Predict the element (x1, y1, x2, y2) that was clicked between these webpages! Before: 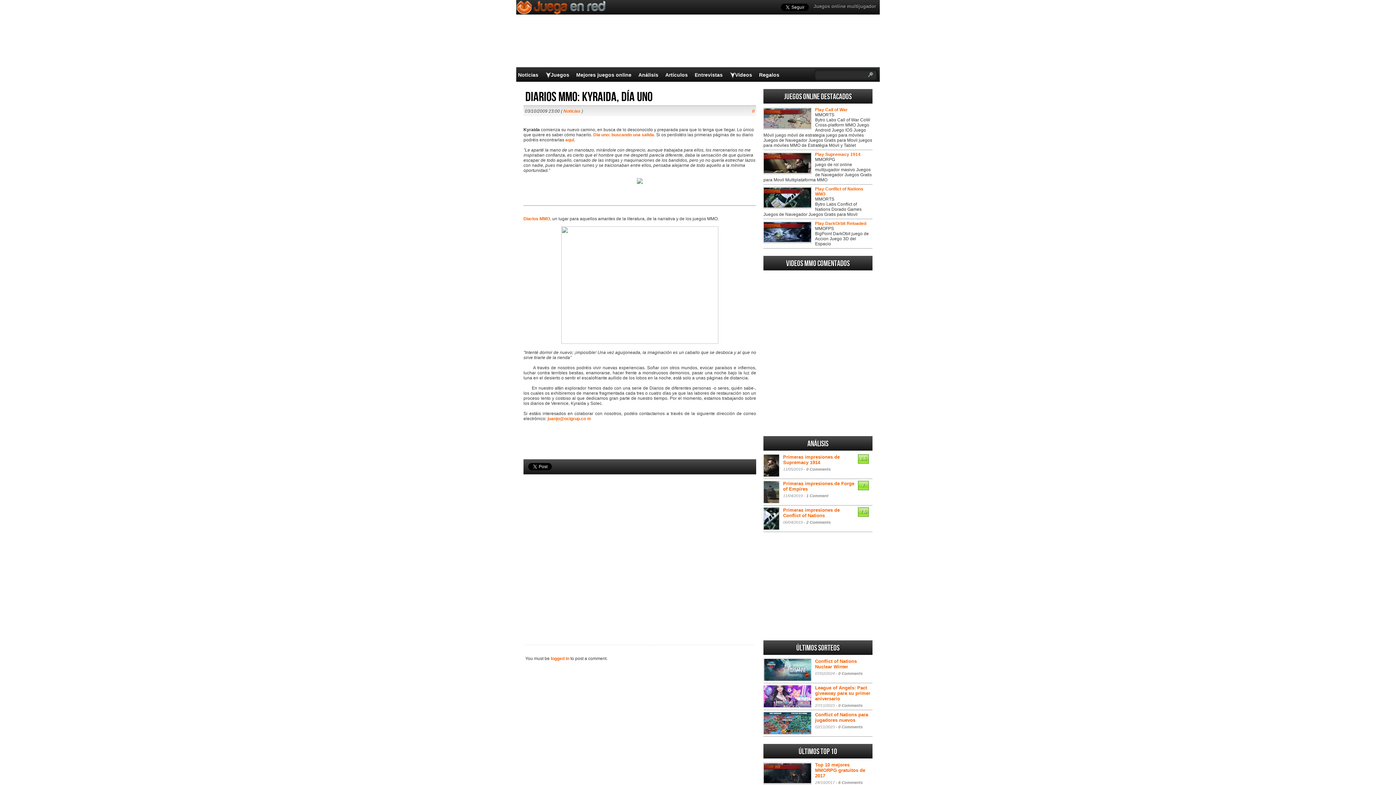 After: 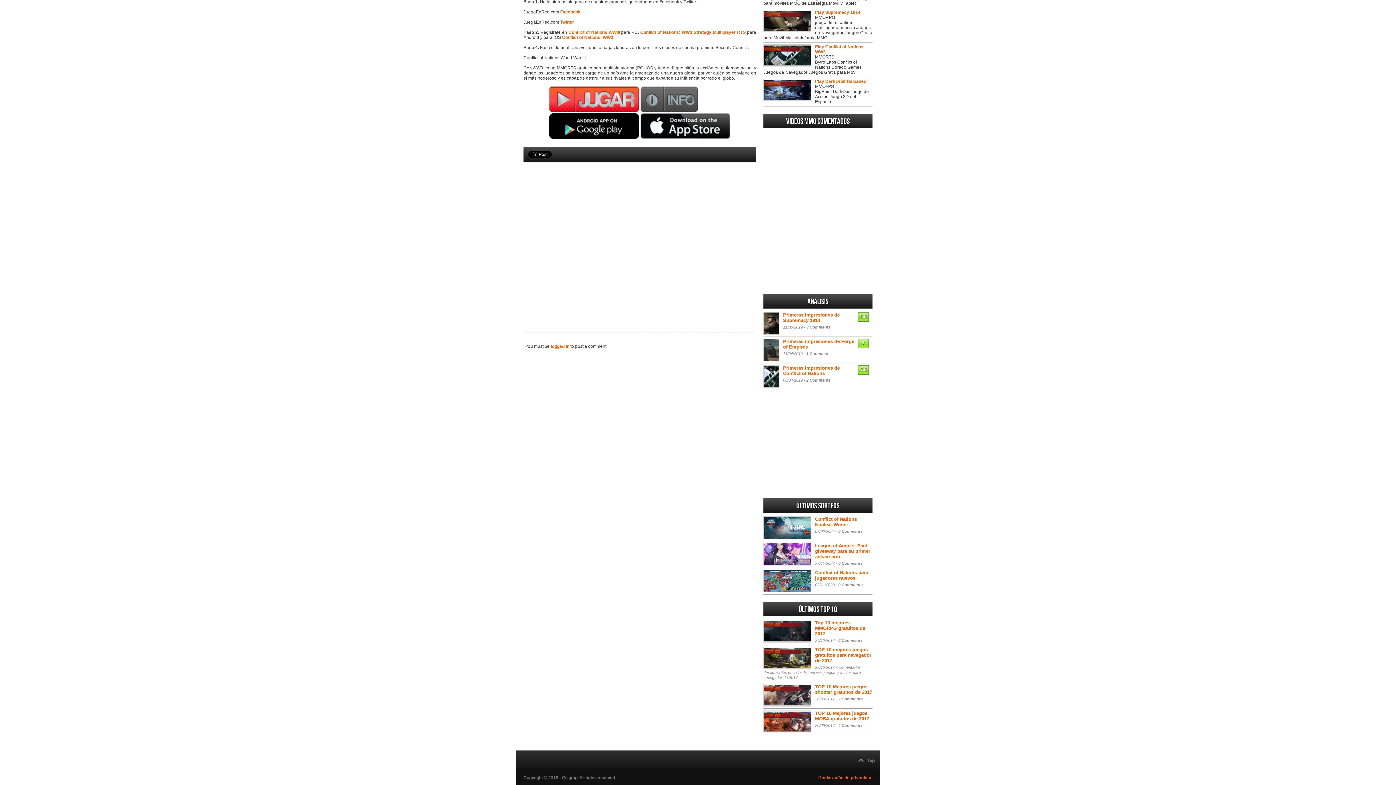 Action: bbox: (838, 725, 862, 729) label: 0 Comments